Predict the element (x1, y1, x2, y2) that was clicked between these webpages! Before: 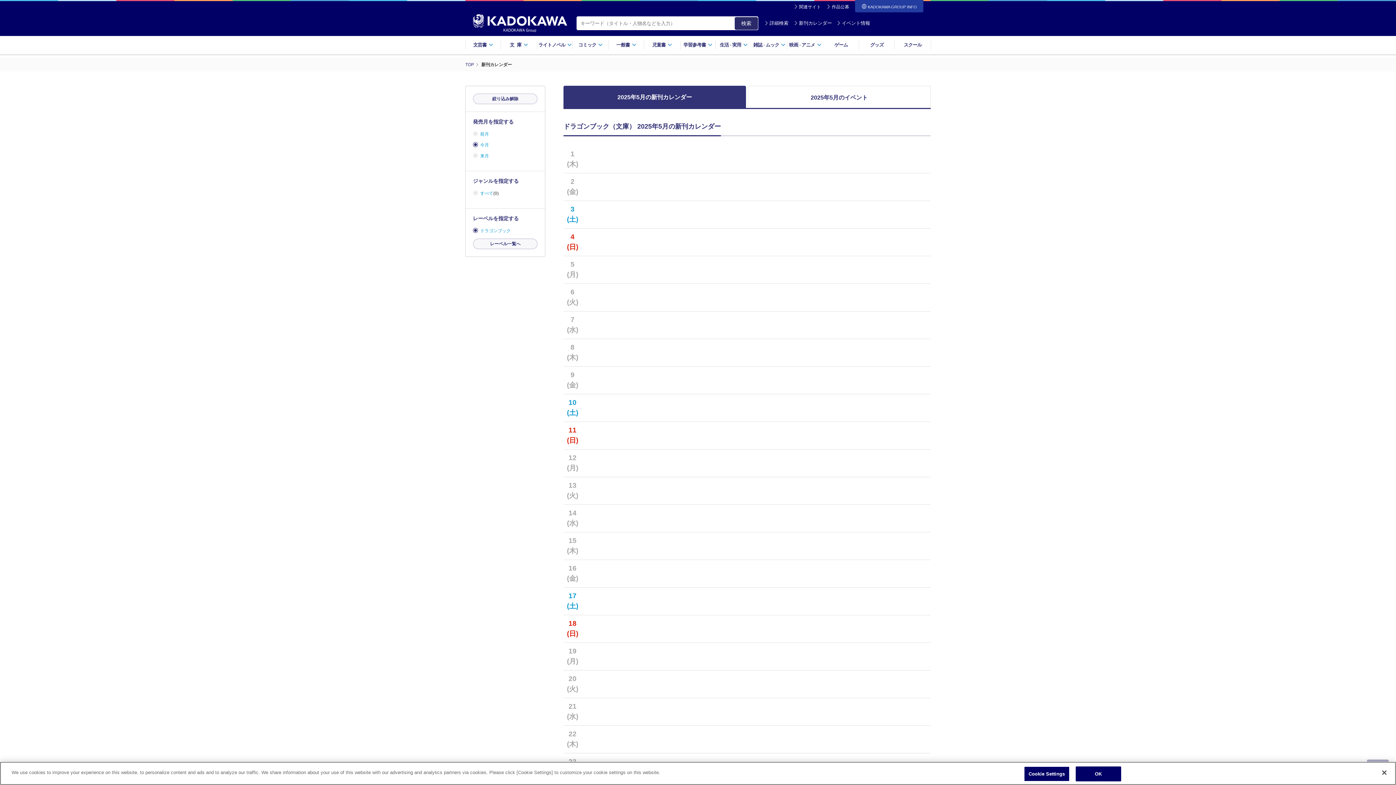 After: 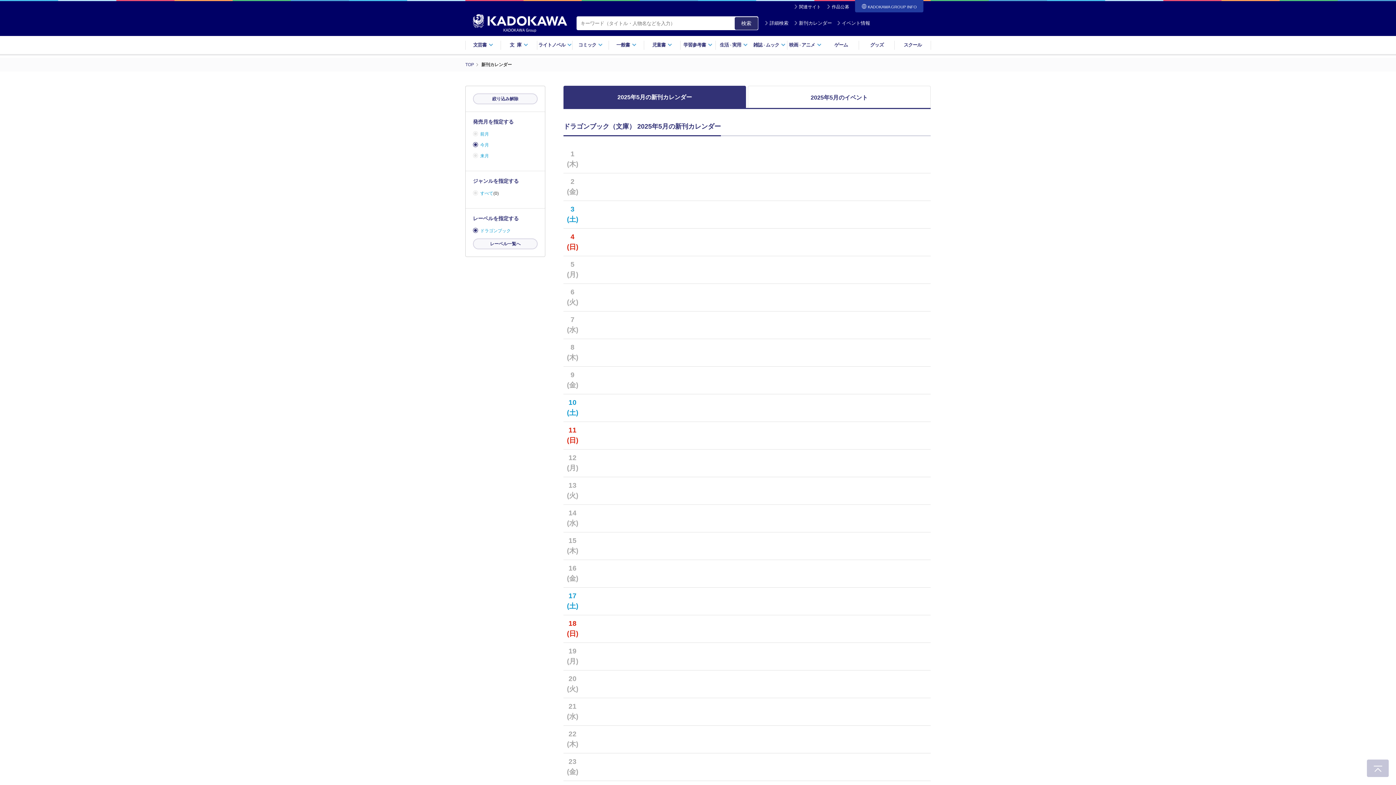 Action: label: Close bbox: (1376, 765, 1392, 781)